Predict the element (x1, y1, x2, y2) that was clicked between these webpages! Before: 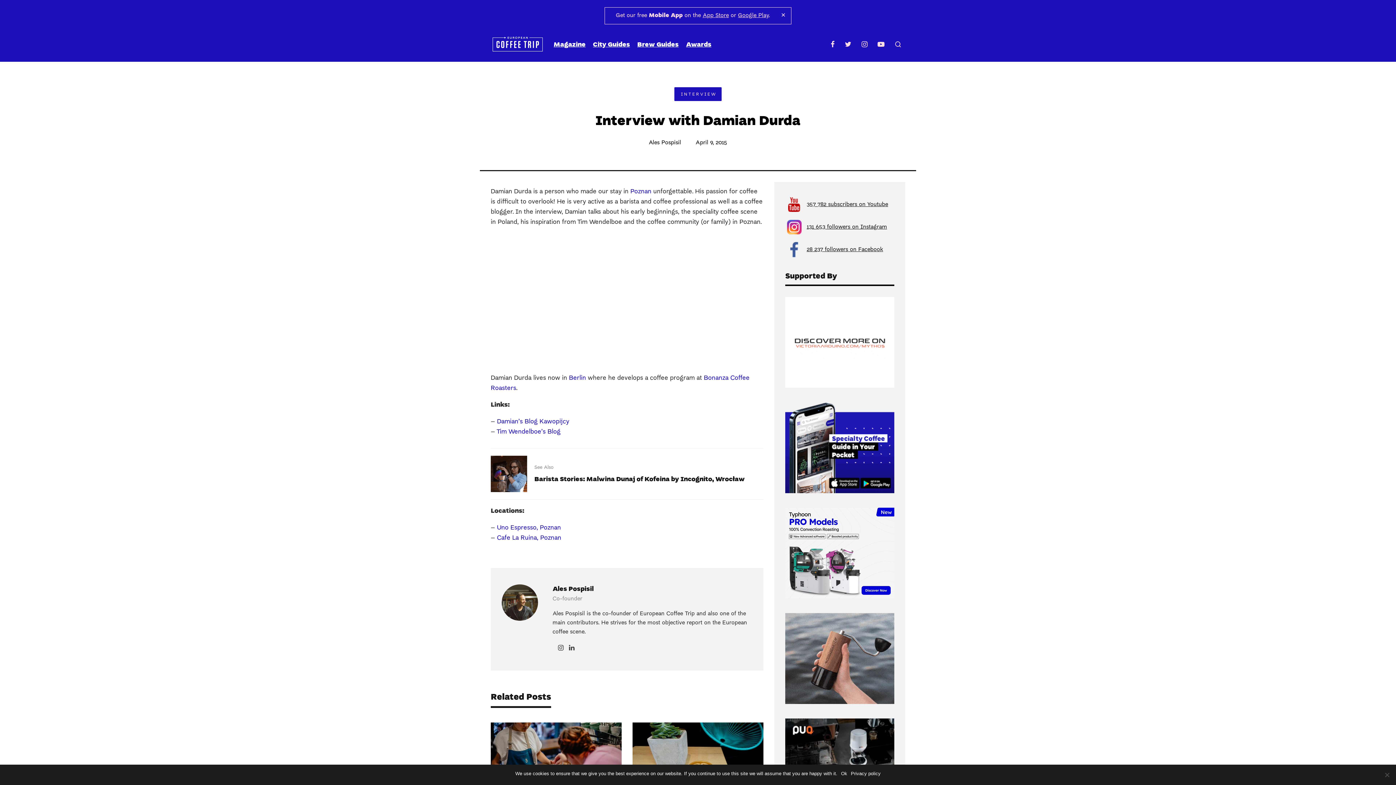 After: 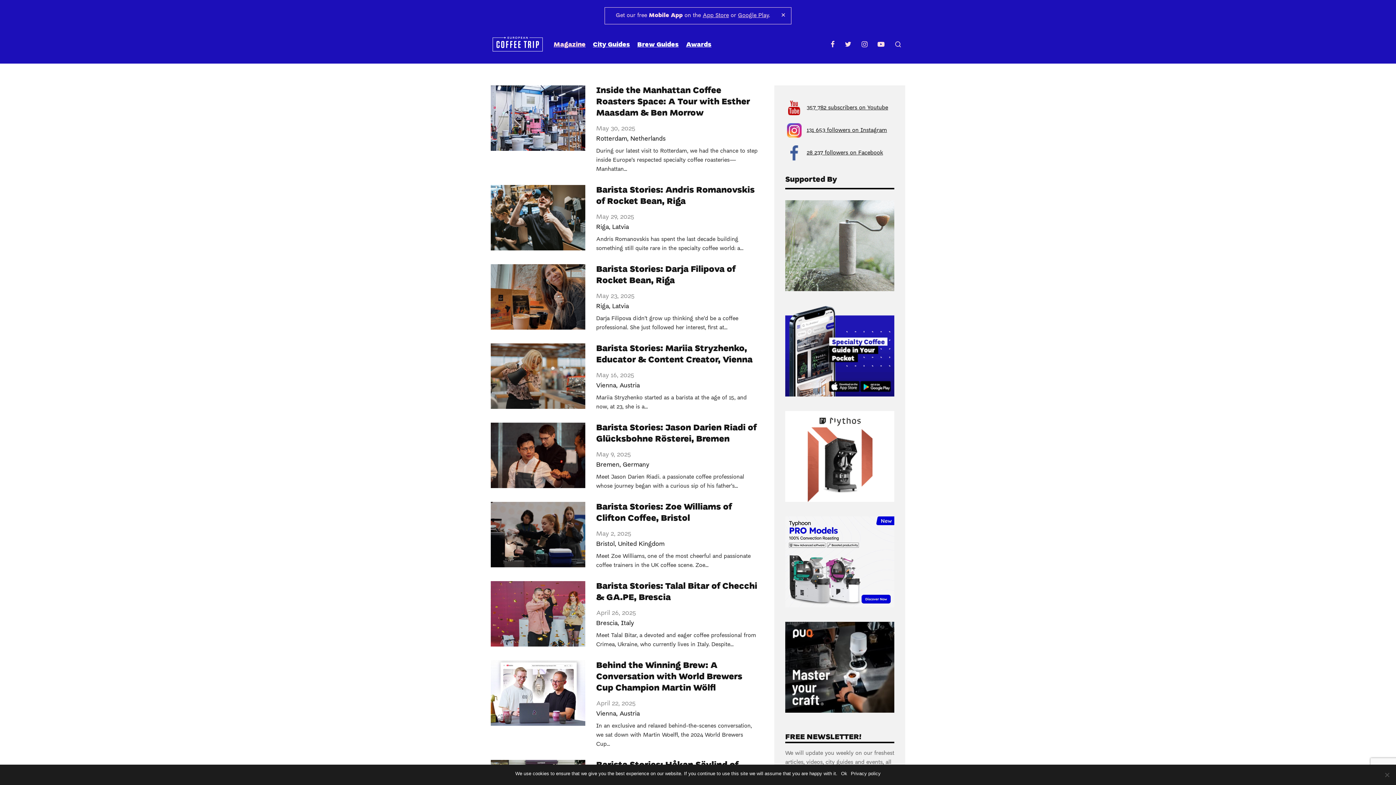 Action: label: Magazine bbox: (550, 34, 589, 53)